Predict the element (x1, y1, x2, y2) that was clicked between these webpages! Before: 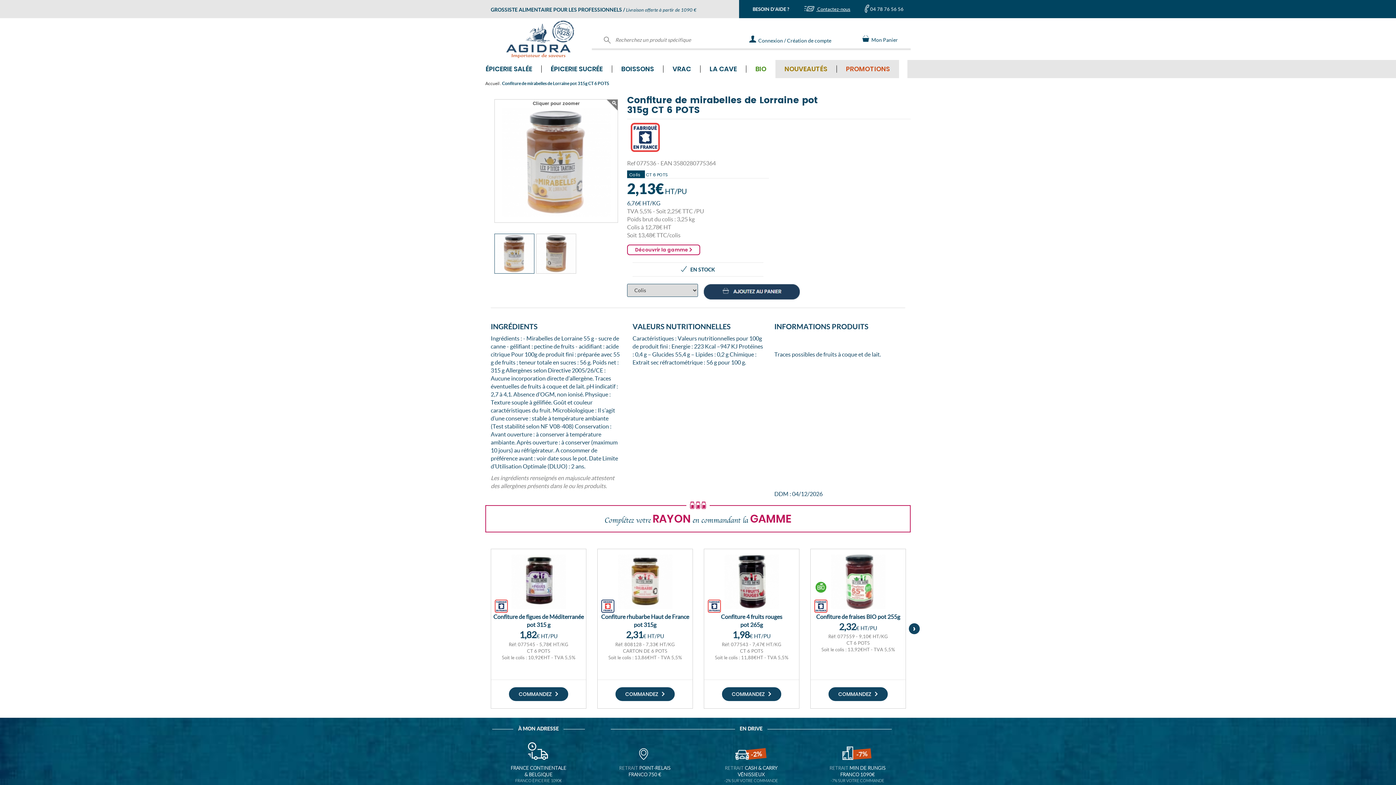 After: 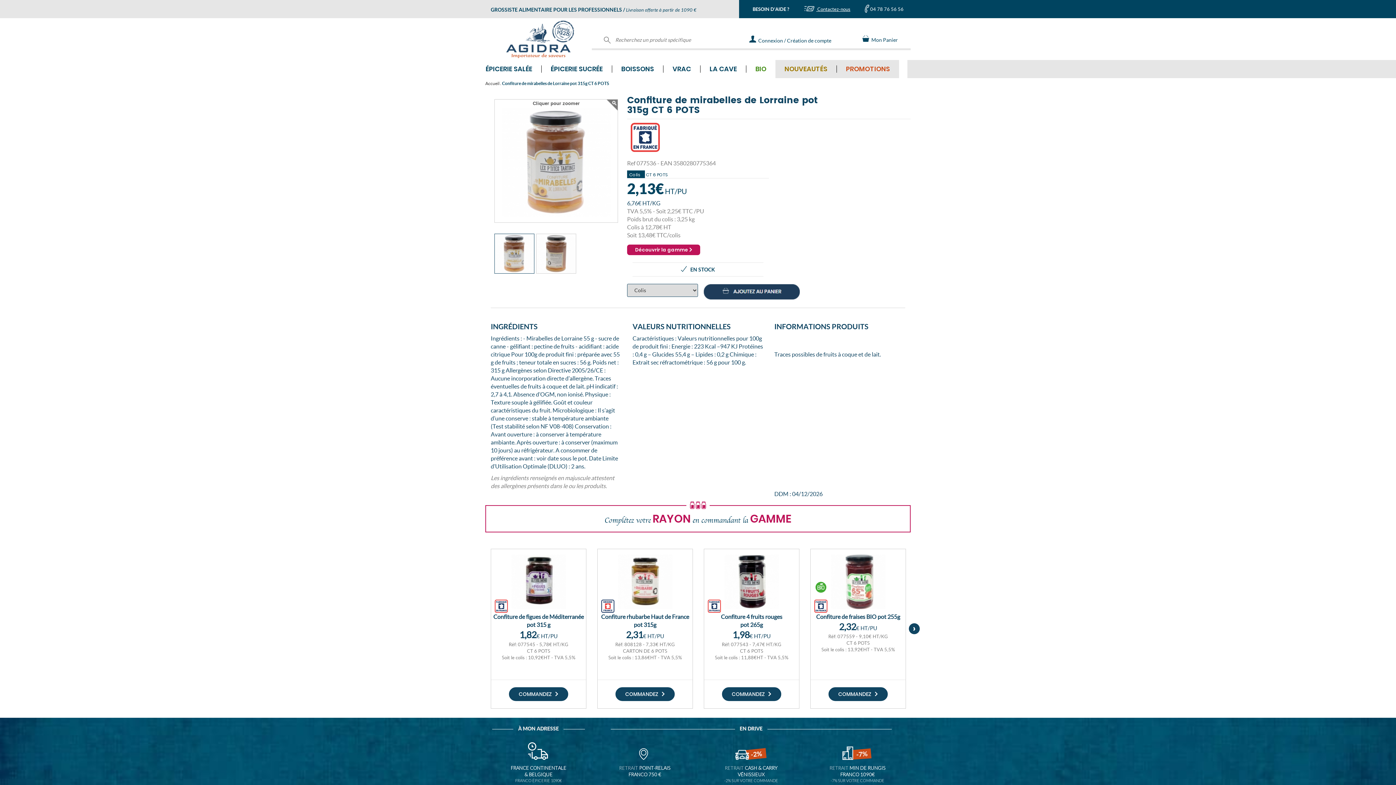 Action: label: Découvrir la gamme  bbox: (627, 244, 700, 255)